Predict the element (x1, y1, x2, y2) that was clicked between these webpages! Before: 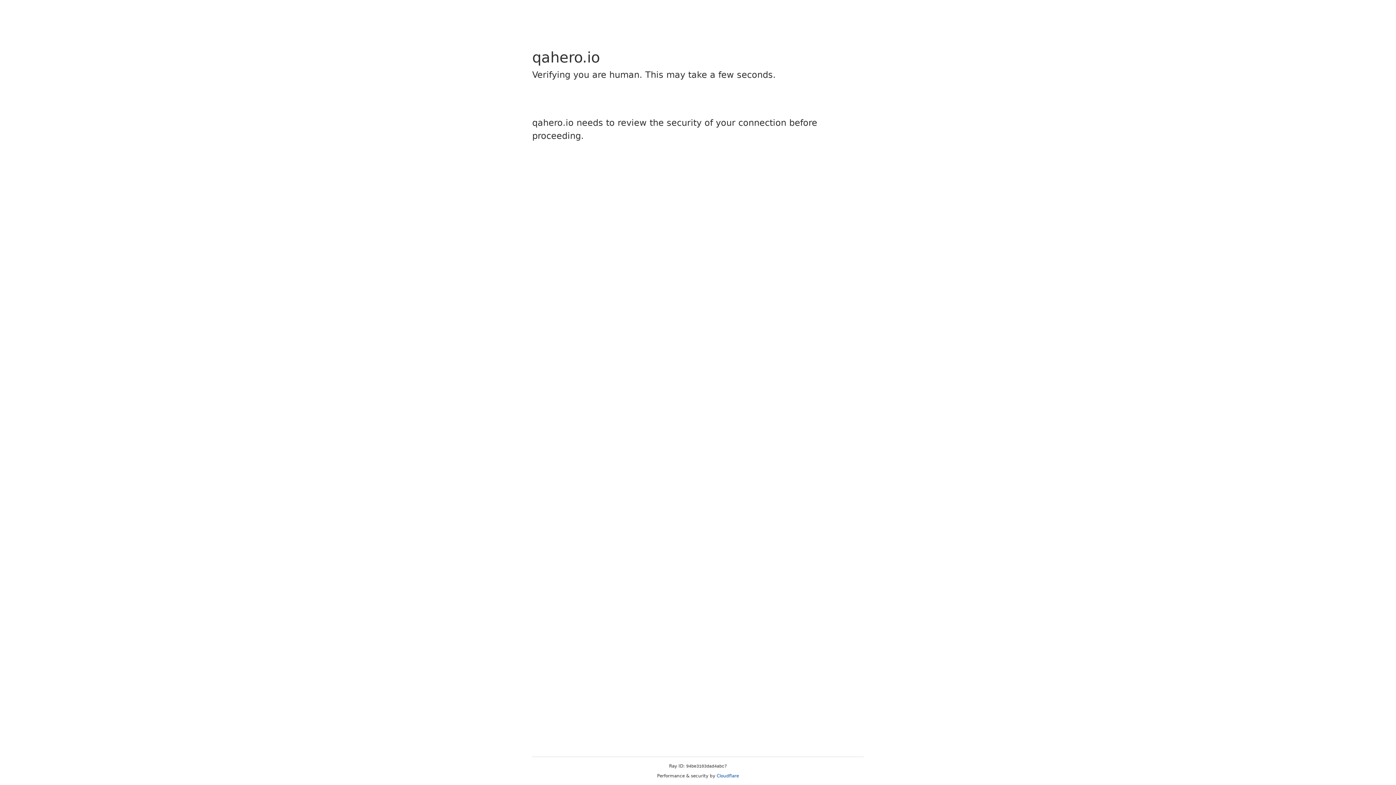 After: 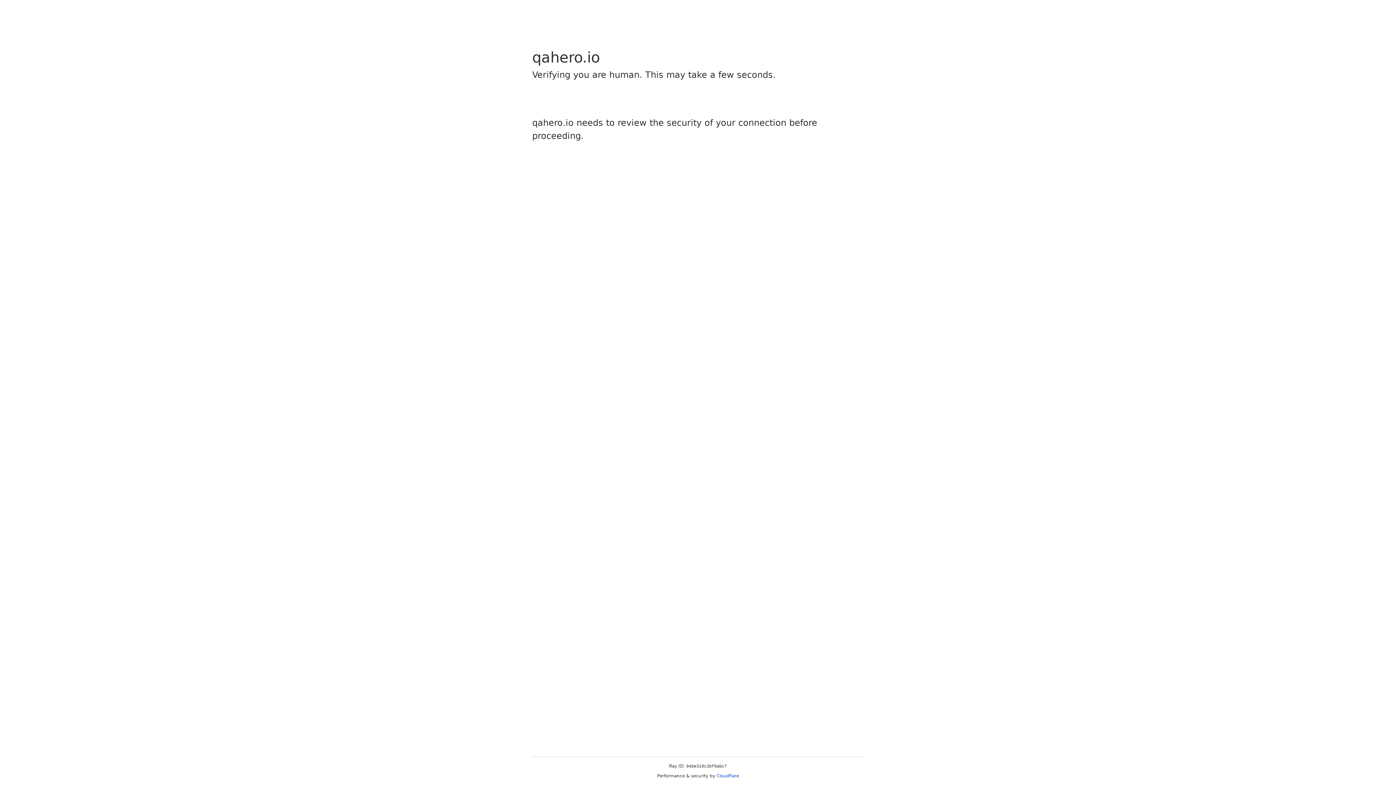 Action: bbox: (716, 773, 739, 778) label: Cloudflare